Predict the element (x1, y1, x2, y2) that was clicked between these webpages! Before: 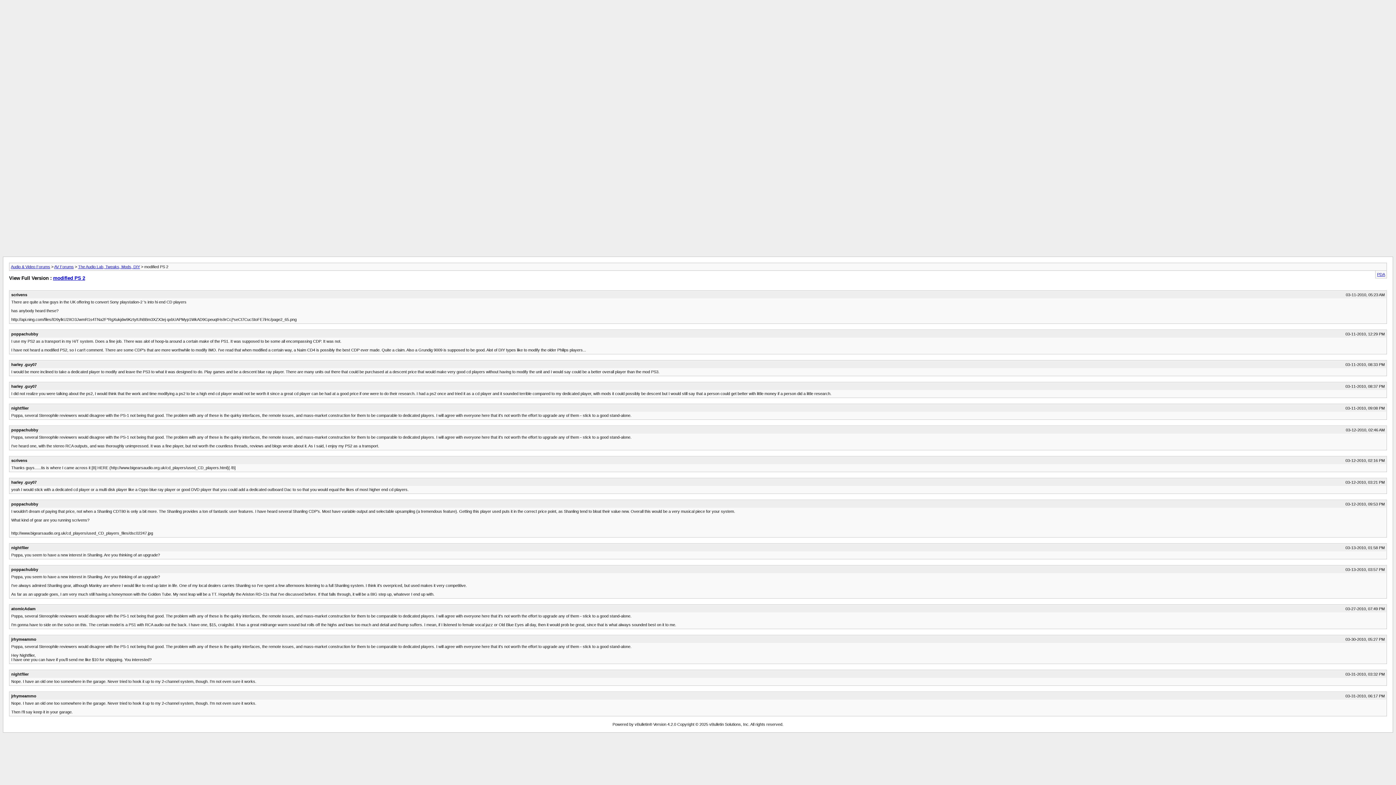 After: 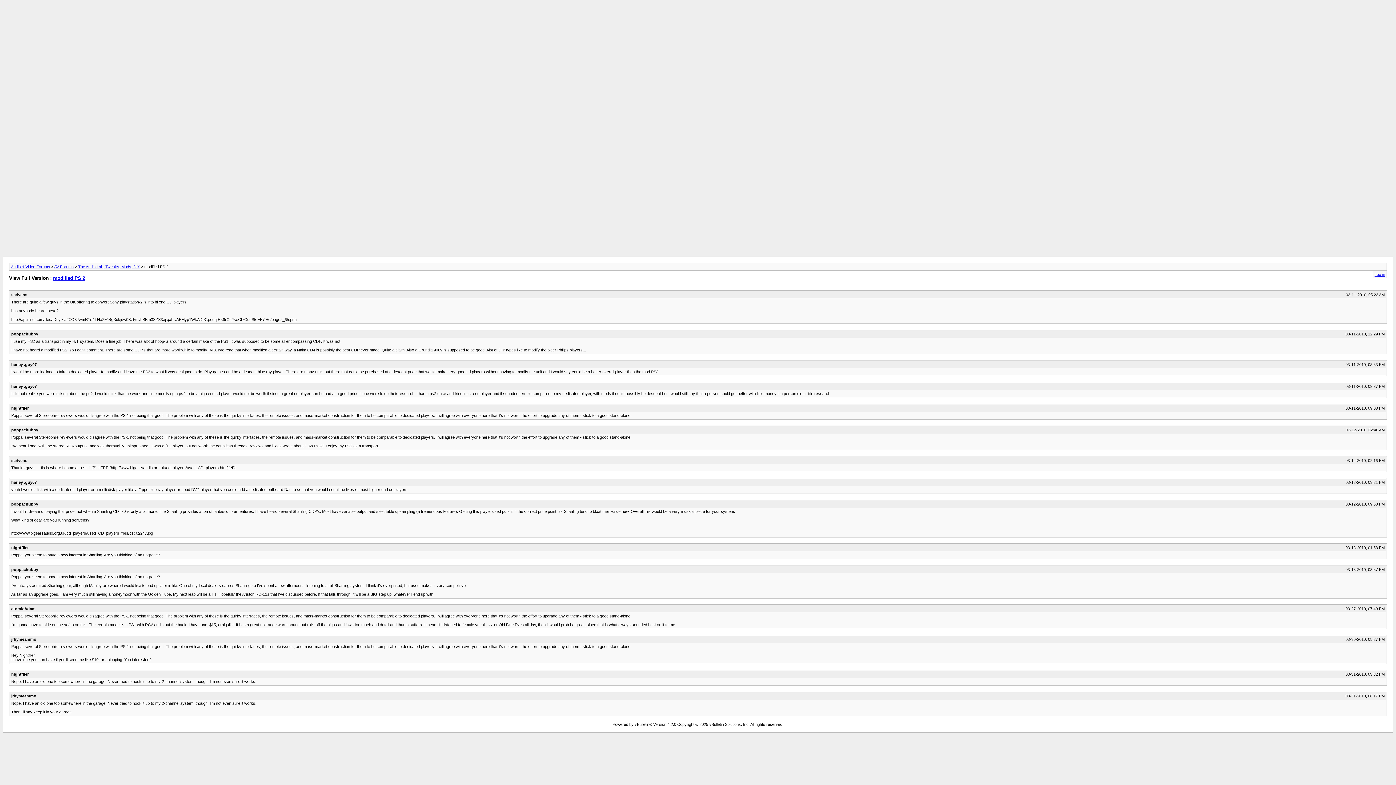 Action: label: PDA bbox: (1377, 272, 1385, 276)